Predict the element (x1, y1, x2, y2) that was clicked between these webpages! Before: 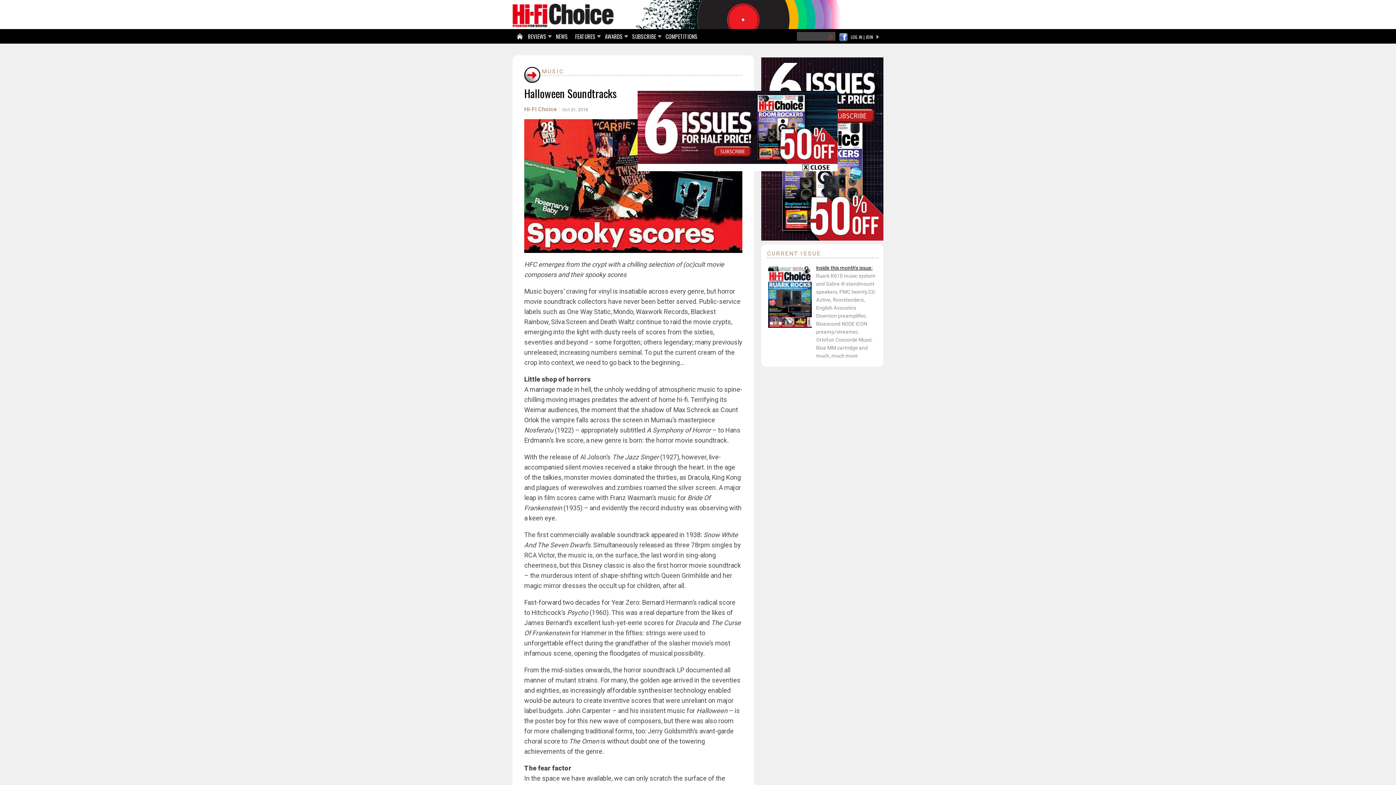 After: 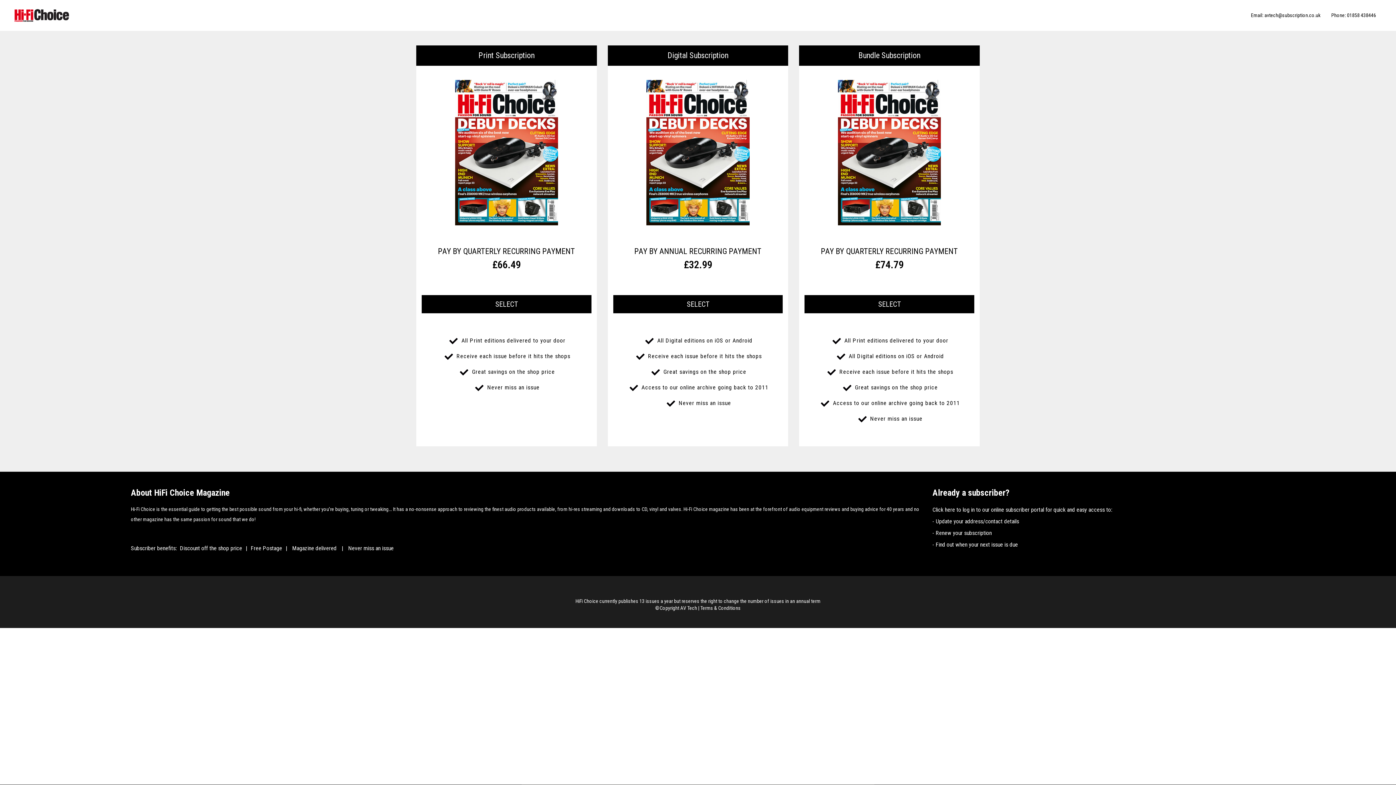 Action: label: SUBSCRIBE bbox: (630, 29, 660, 44)